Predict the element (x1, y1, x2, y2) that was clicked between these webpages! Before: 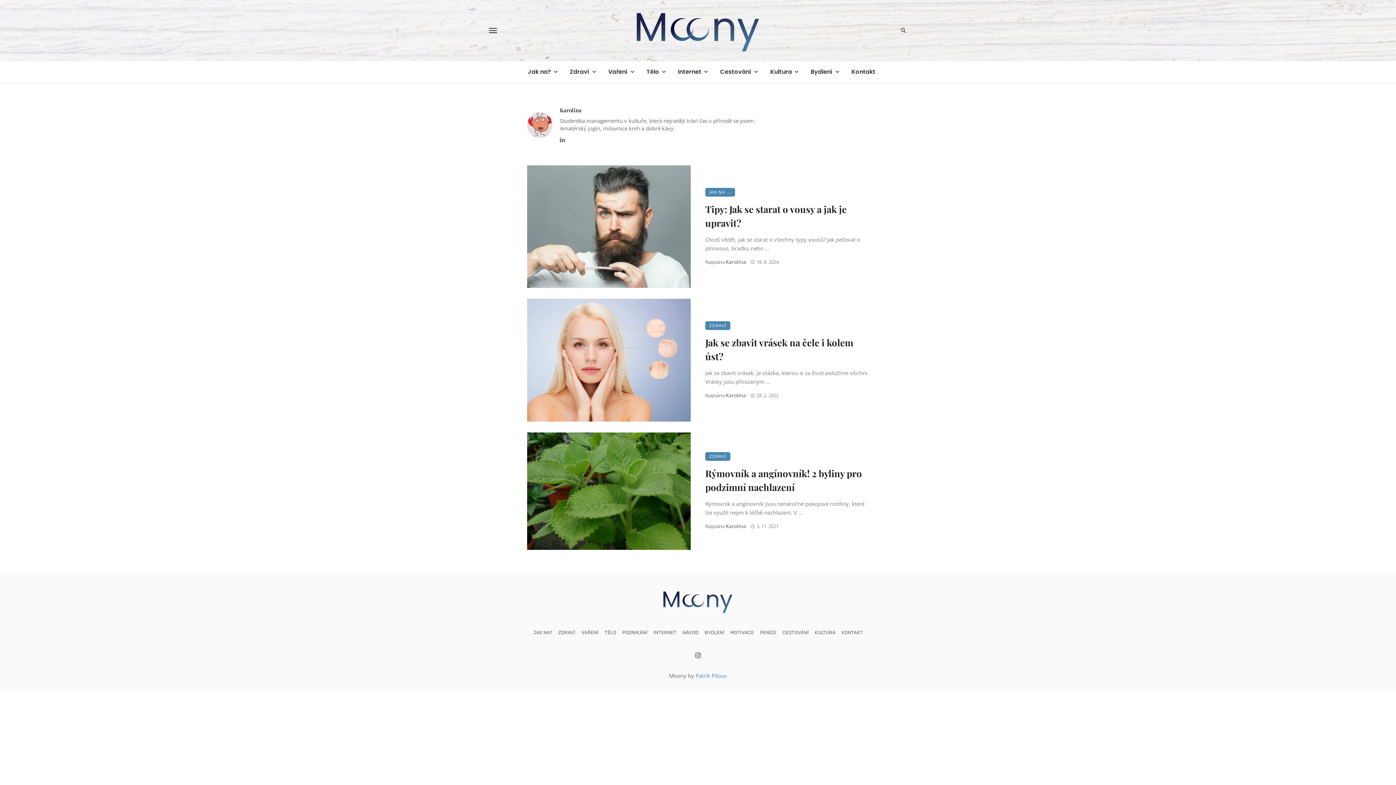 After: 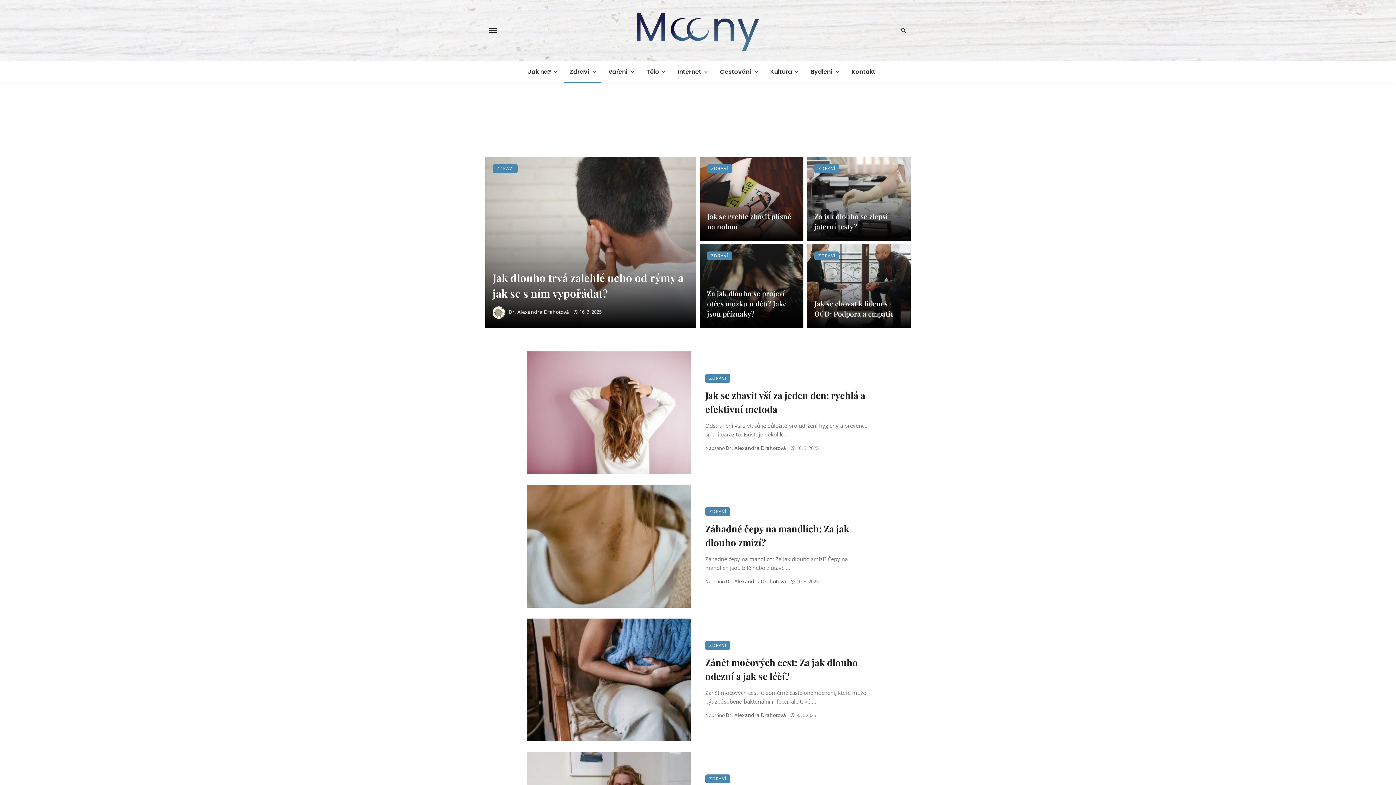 Action: bbox: (564, 61, 601, 82) label: Zdraví